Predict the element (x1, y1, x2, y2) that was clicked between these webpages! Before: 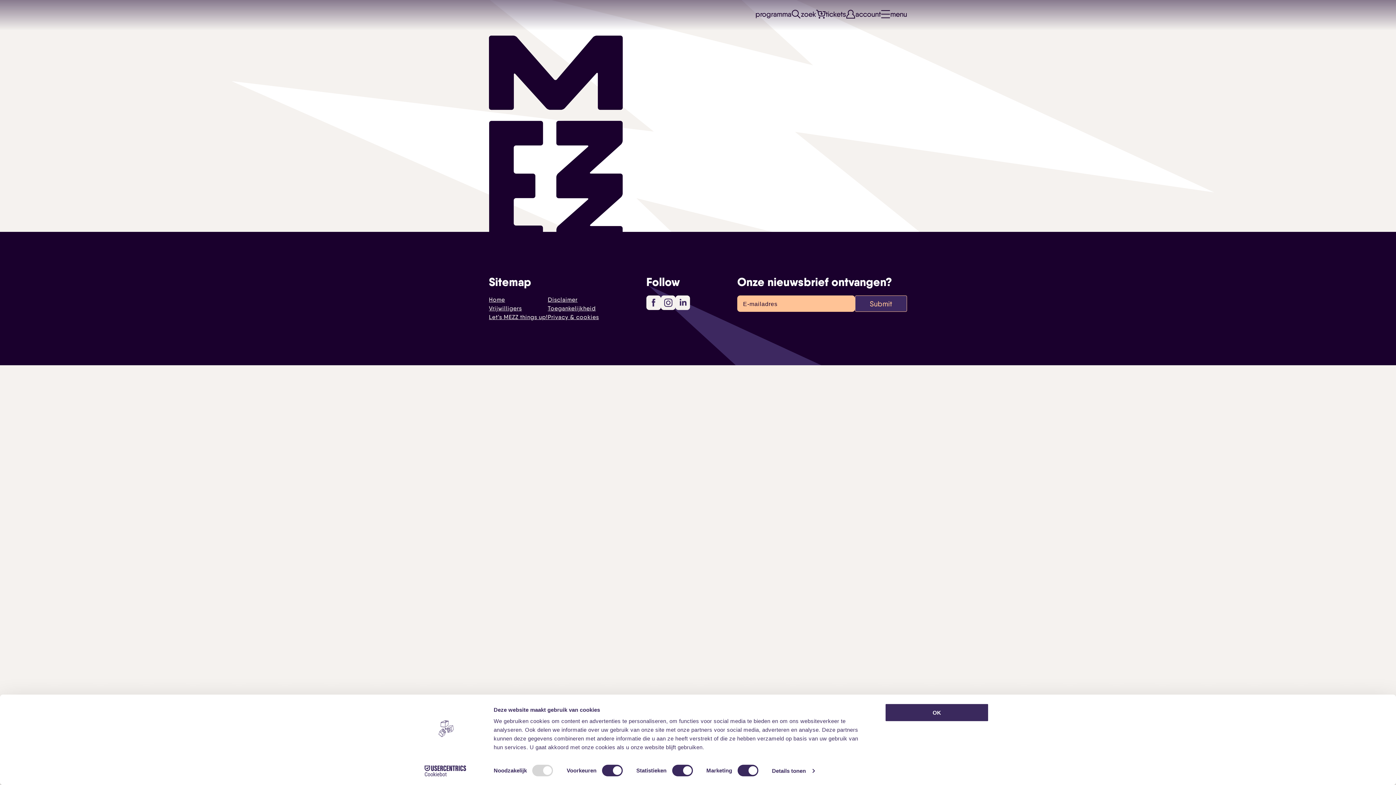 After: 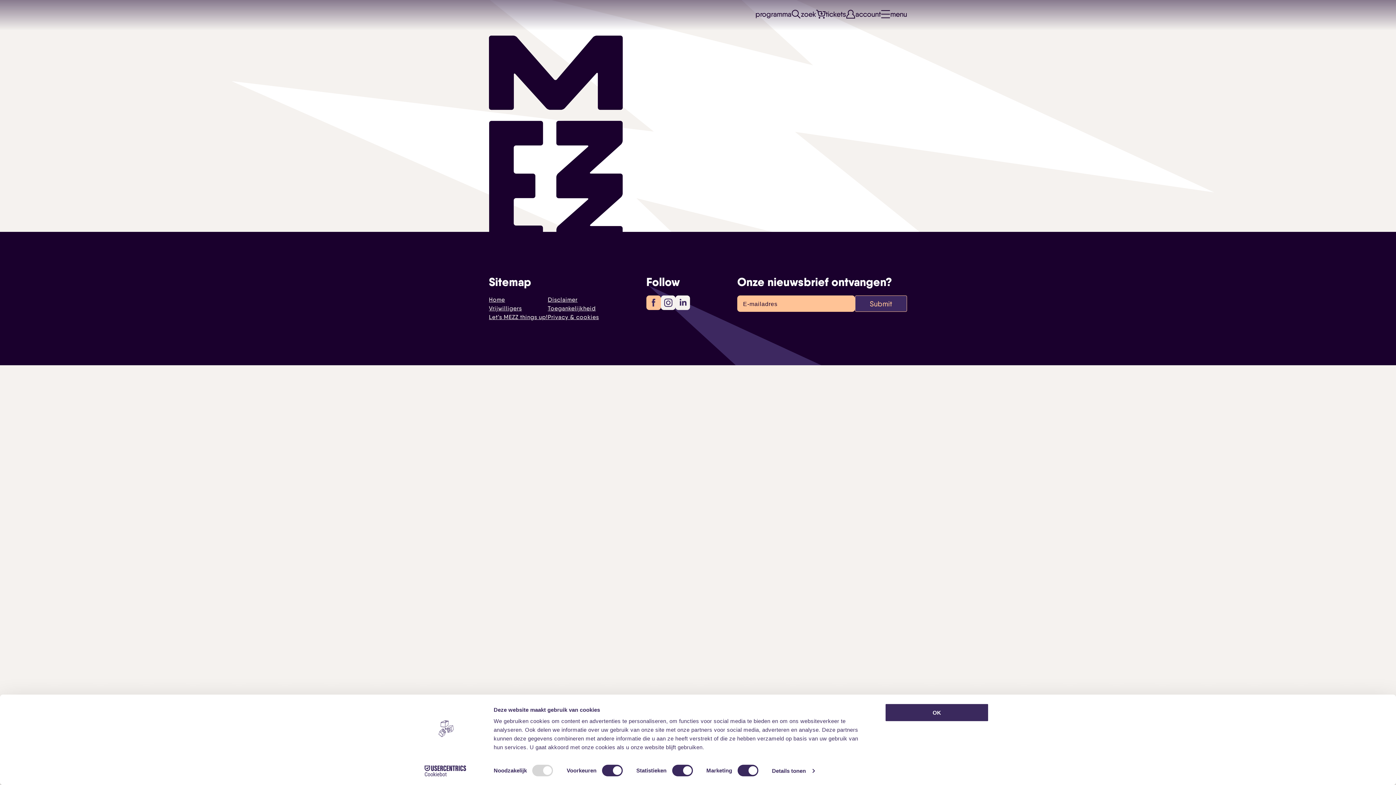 Action: bbox: (646, 295, 660, 310) label: Facebook